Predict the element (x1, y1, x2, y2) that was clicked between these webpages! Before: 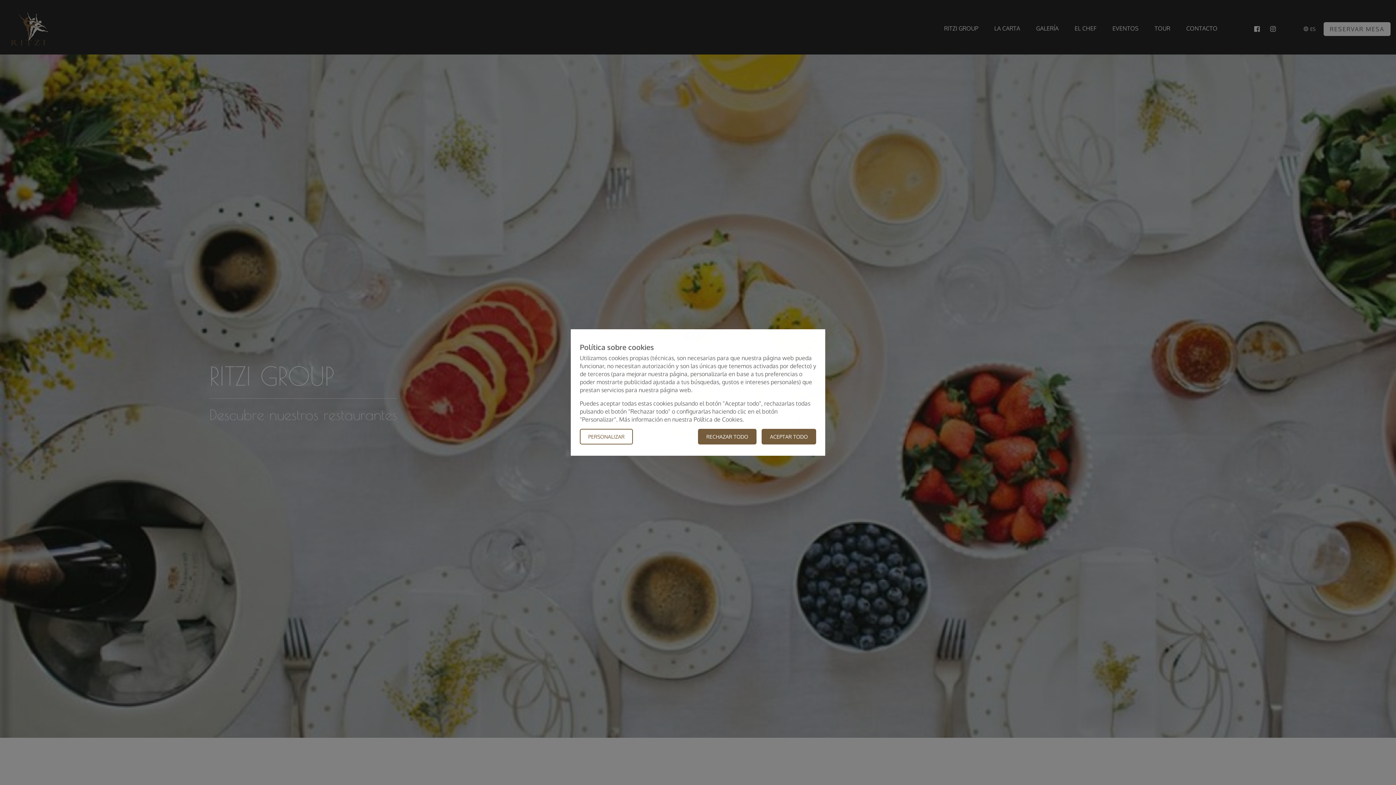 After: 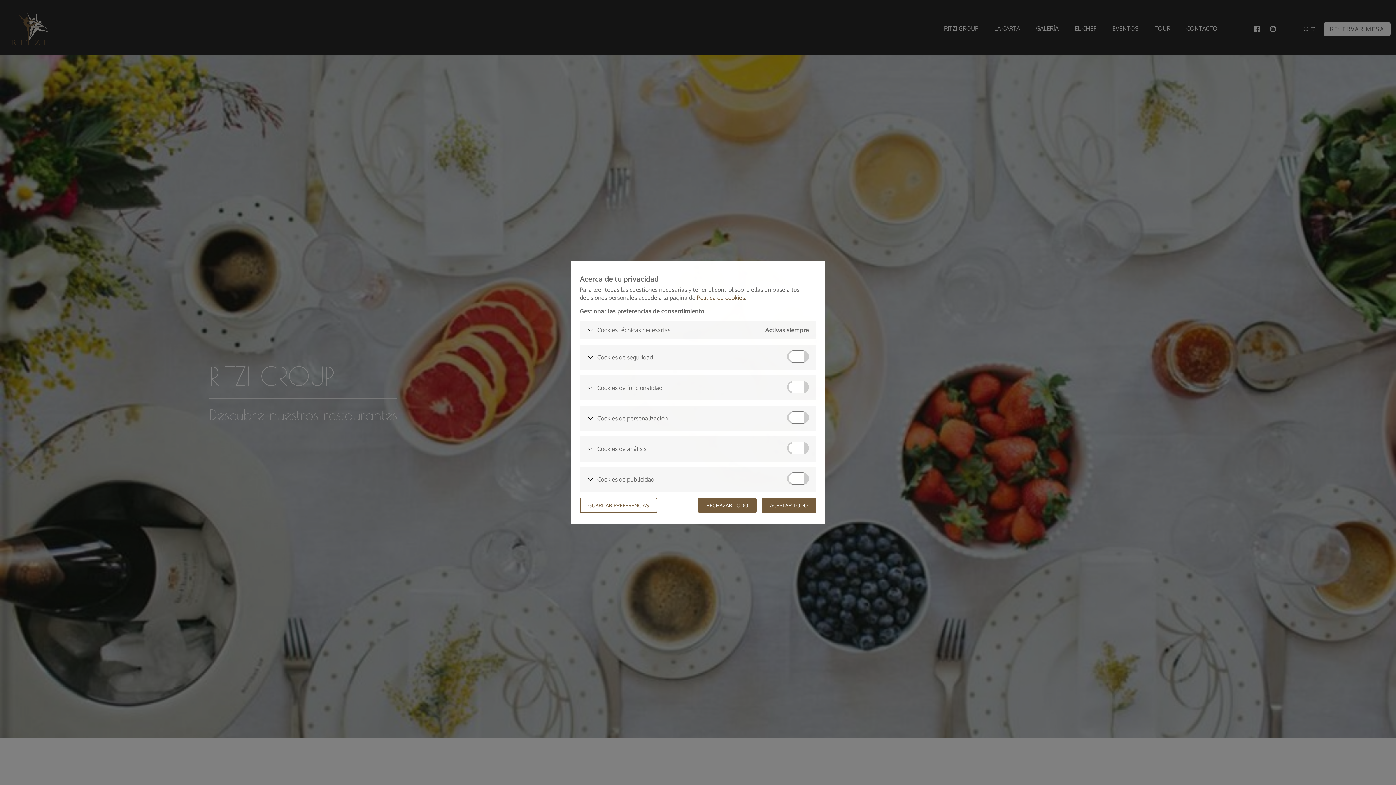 Action: label: PERSONALIZAR bbox: (580, 429, 633, 444)